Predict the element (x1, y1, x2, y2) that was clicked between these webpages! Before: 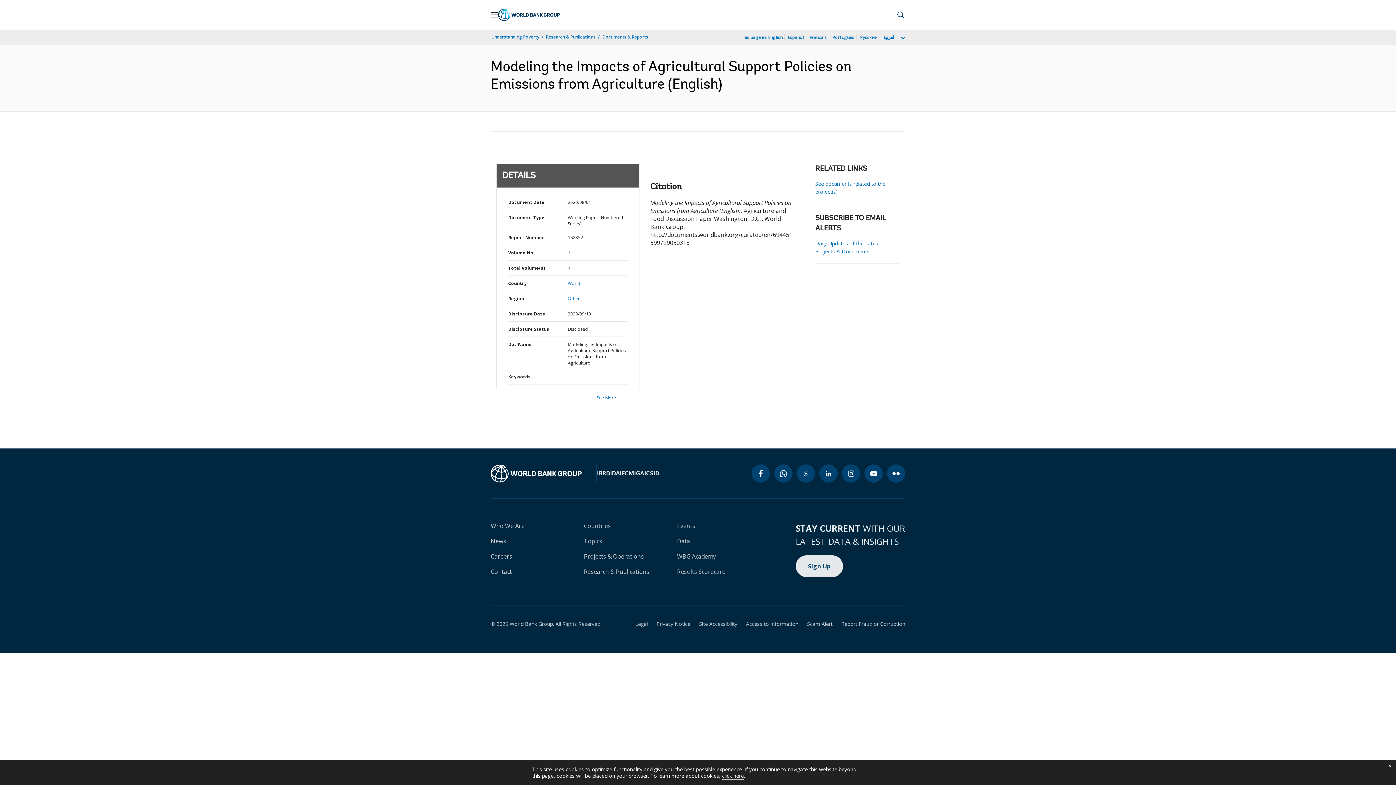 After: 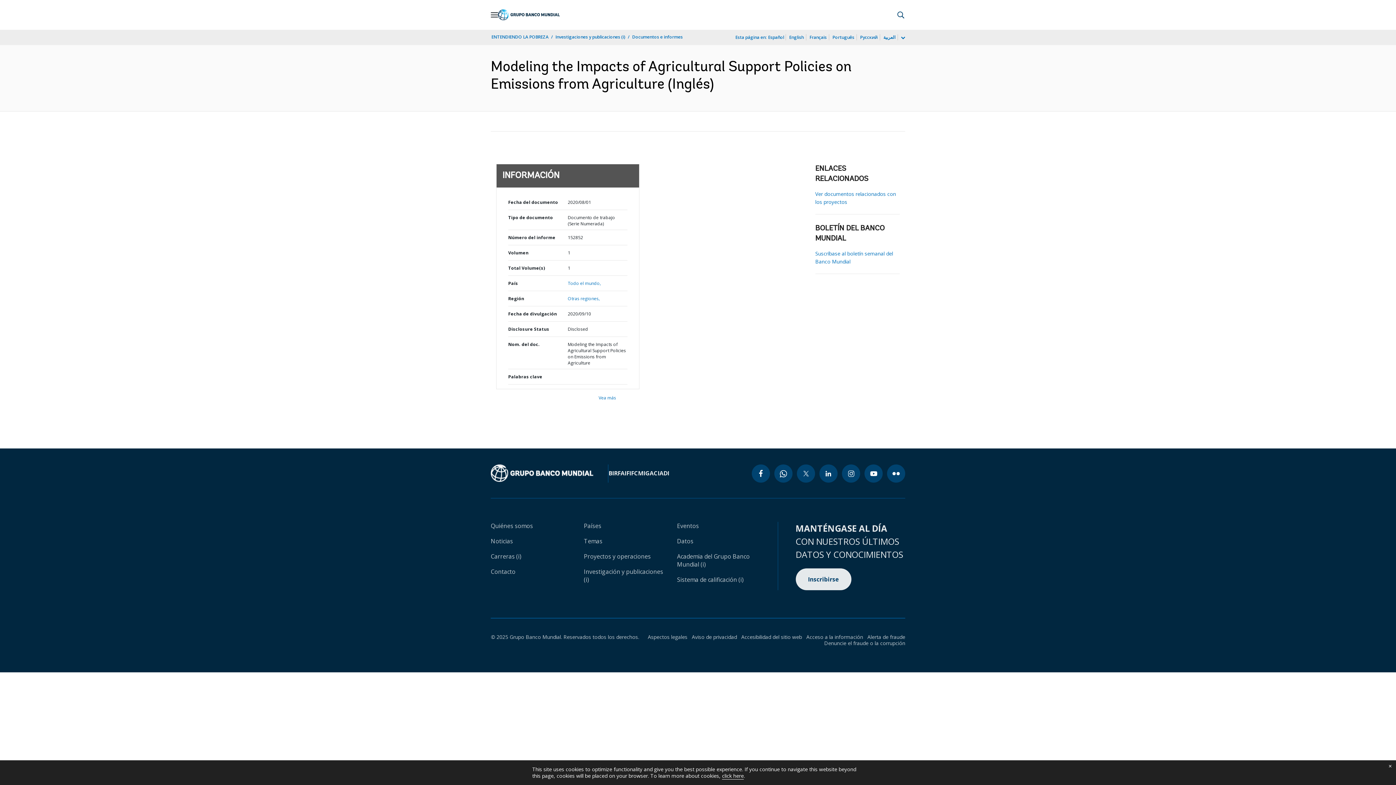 Action: label: Español bbox: (787, 33, 804, 41)